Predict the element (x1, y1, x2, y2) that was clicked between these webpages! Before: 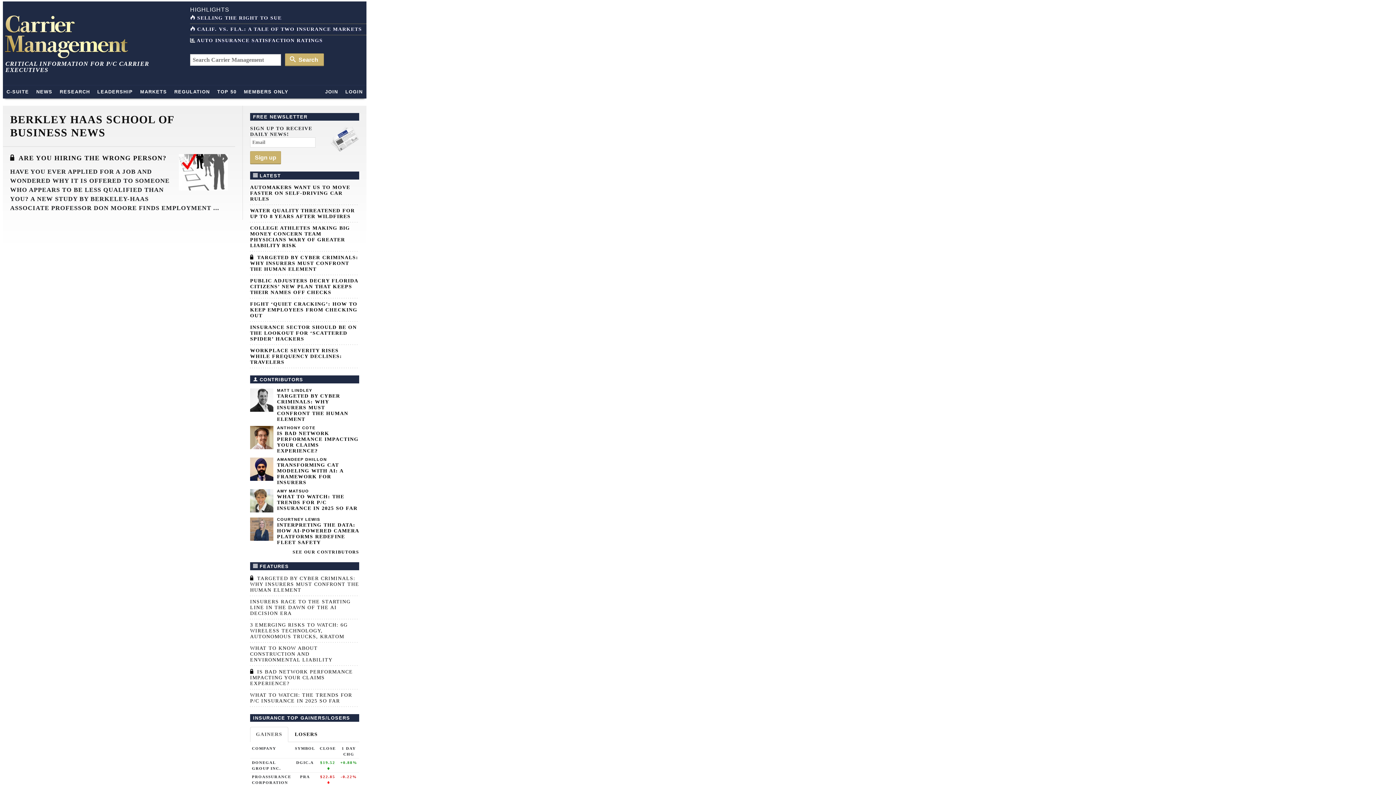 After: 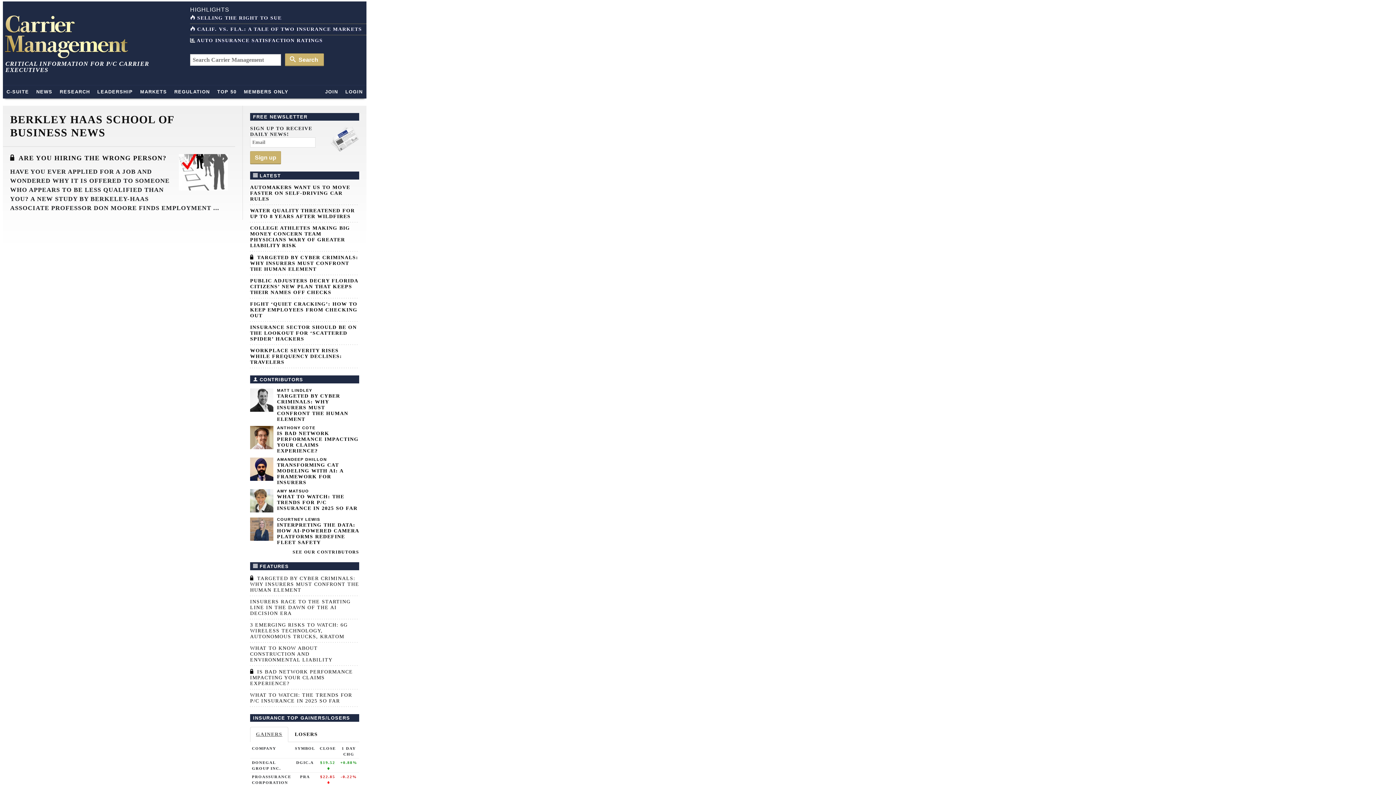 Action: bbox: (250, 727, 288, 742) label: GAINERS